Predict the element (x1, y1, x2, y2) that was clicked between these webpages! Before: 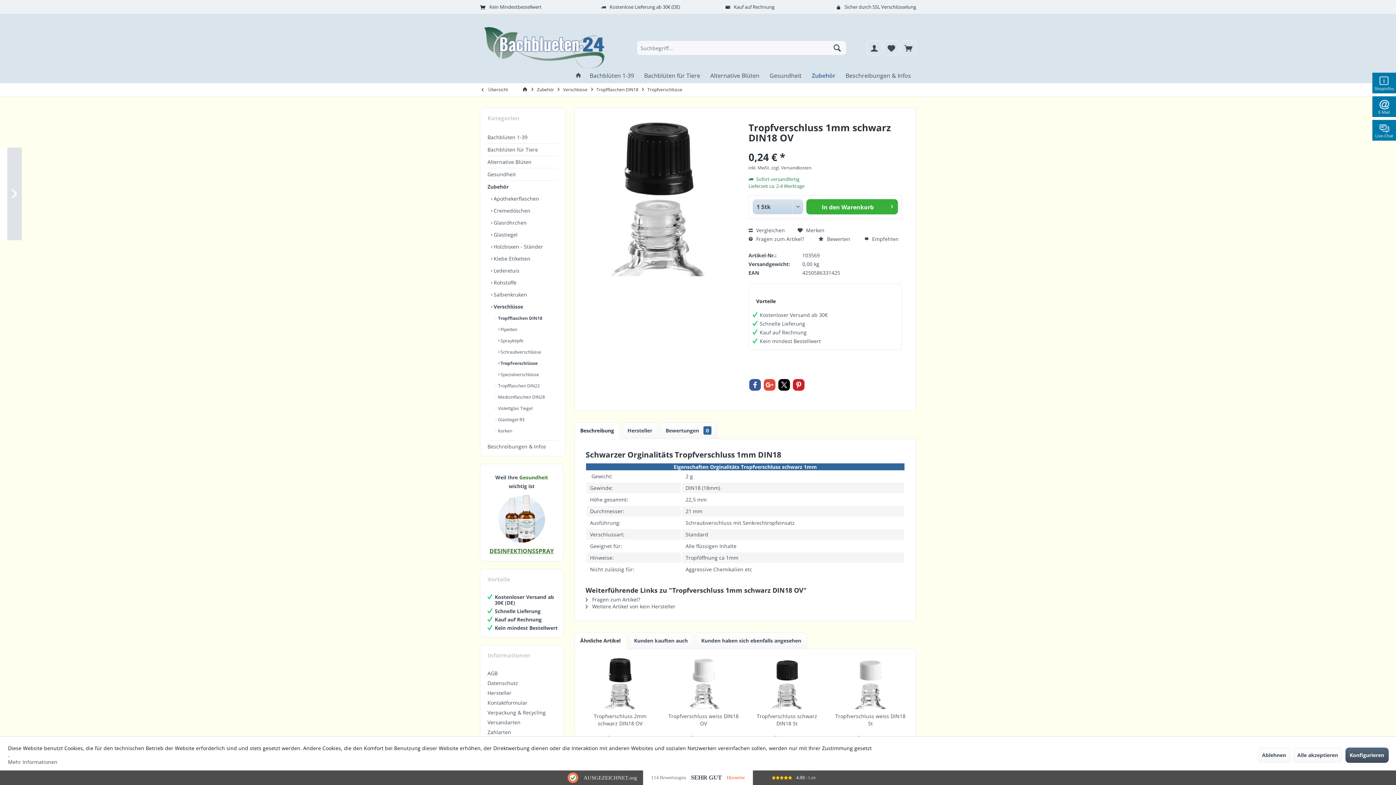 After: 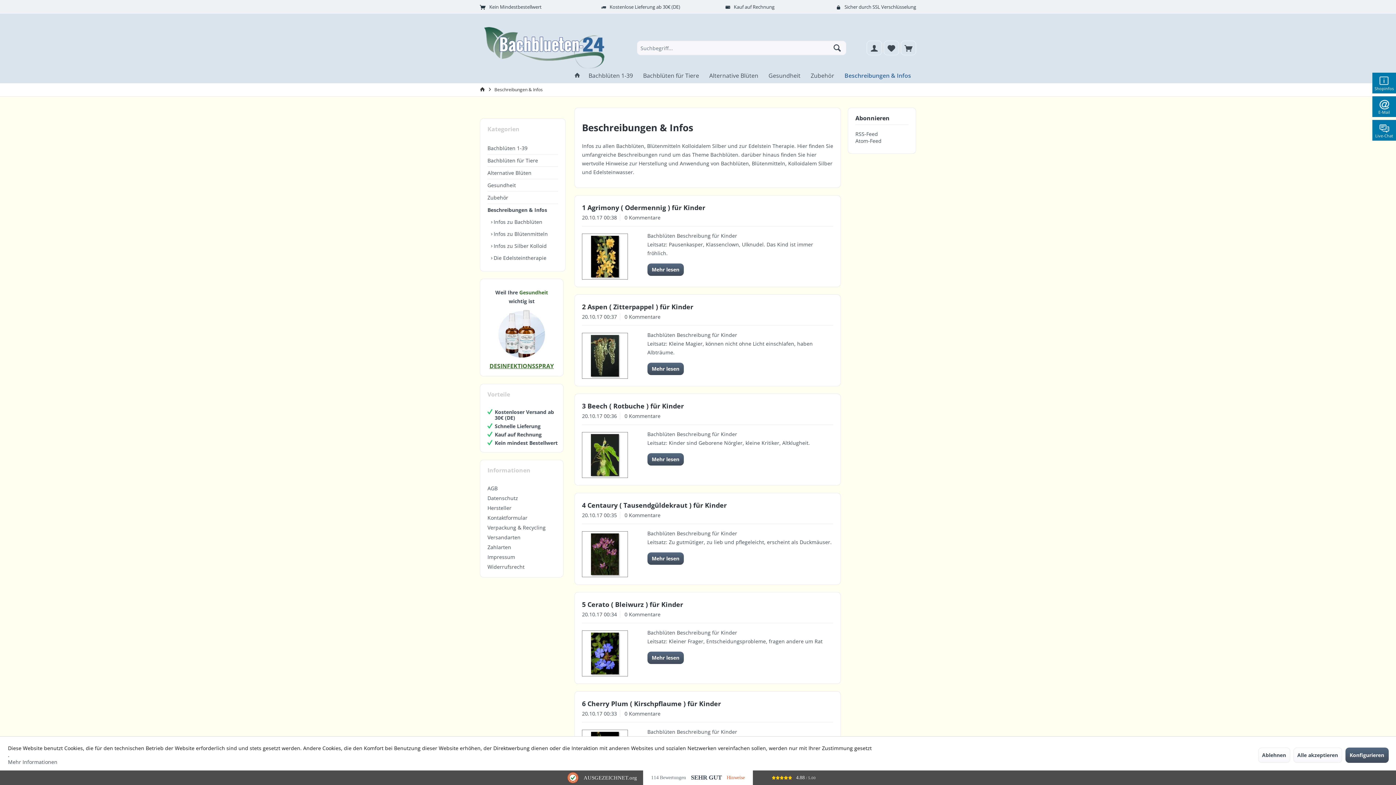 Action: bbox: (487, 440, 558, 452) label: Beschreibungen & Infos